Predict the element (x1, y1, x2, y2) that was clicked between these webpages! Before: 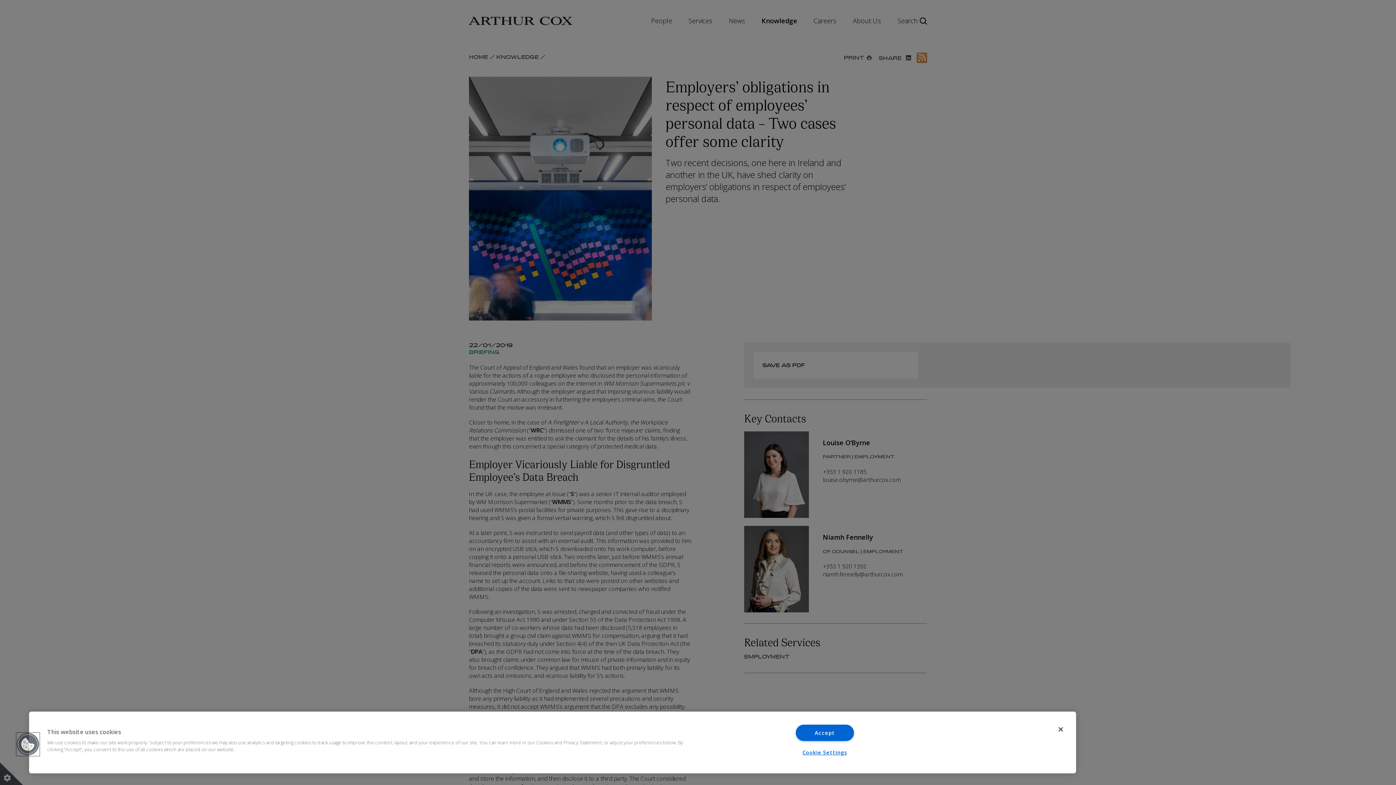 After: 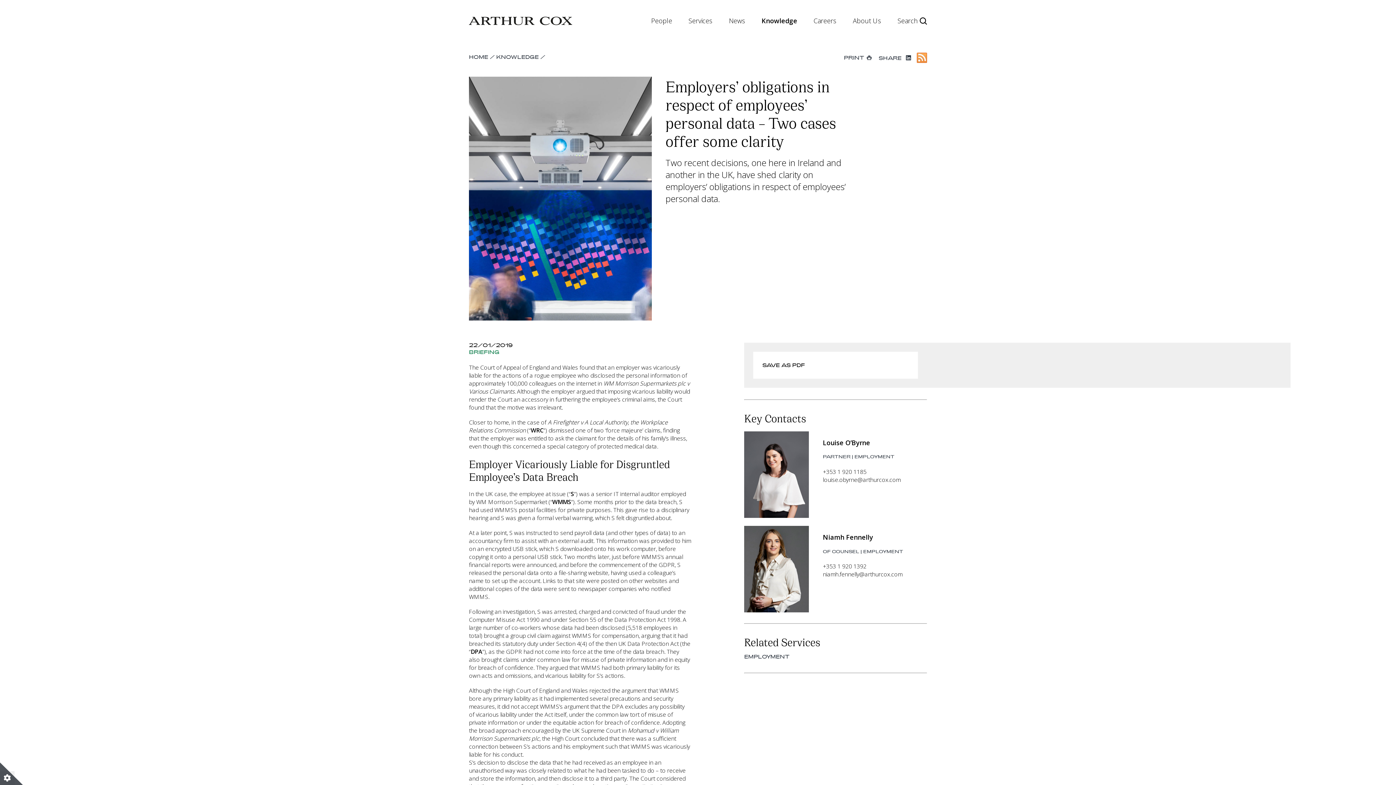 Action: bbox: (1053, 721, 1069, 737) label: Close